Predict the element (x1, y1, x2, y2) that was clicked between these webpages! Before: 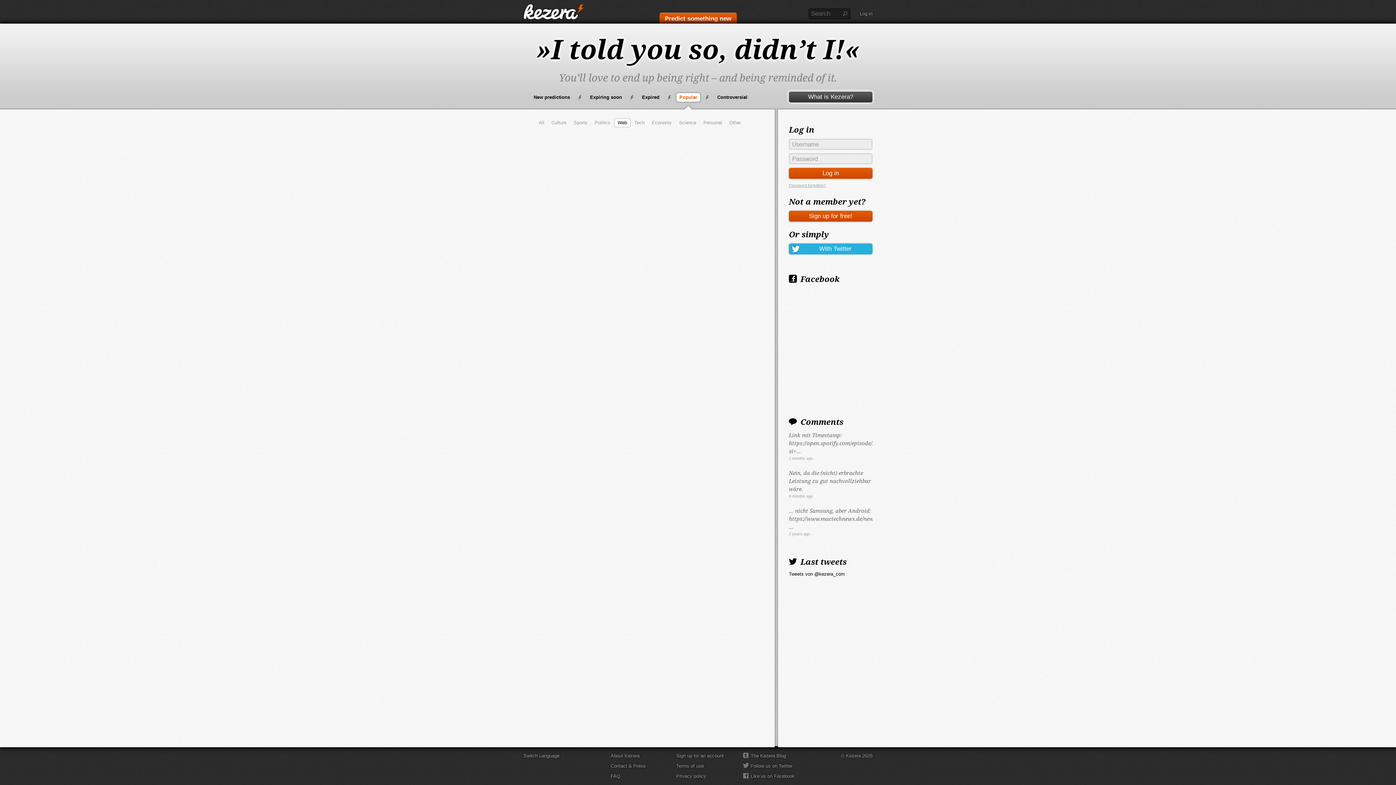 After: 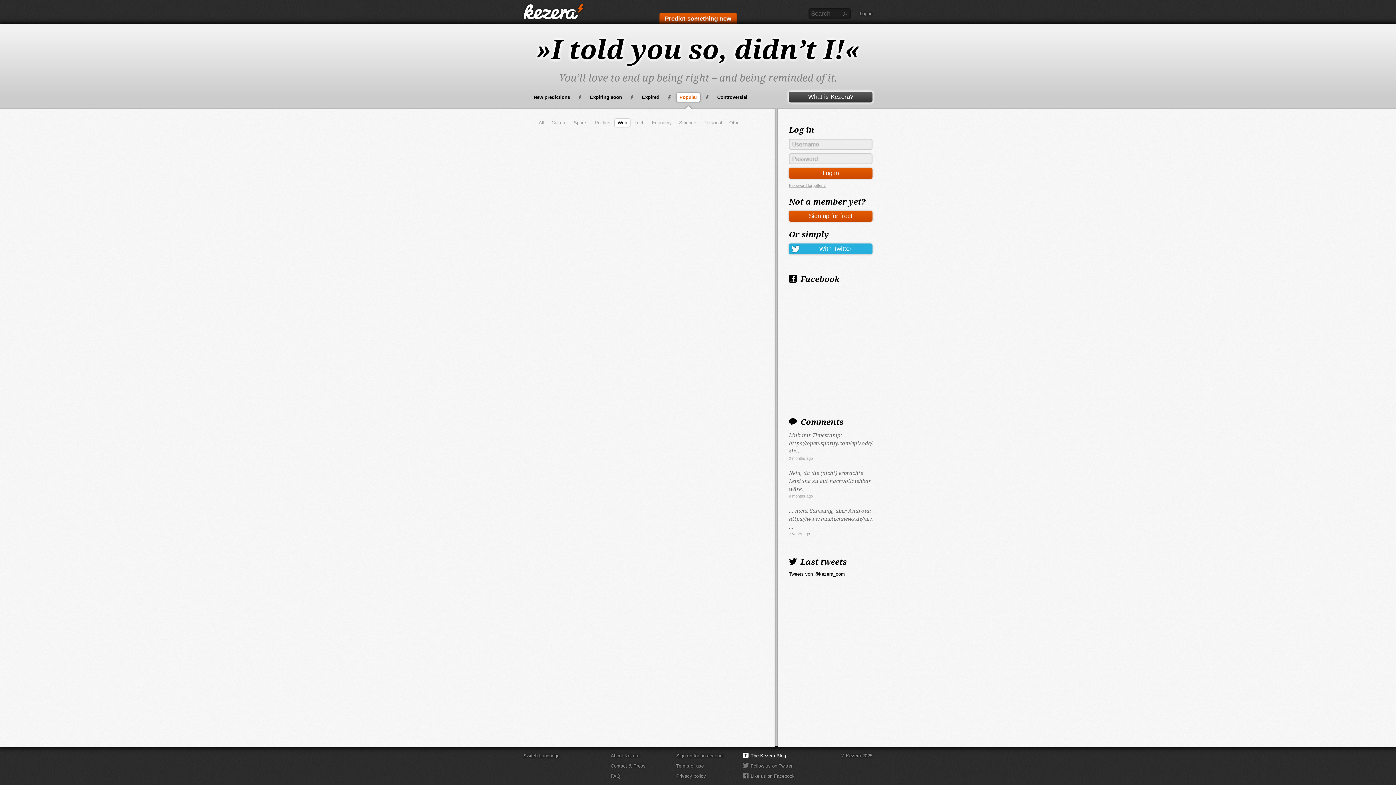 Action: bbox: (741, 751, 807, 761) label: The Kezera Blog